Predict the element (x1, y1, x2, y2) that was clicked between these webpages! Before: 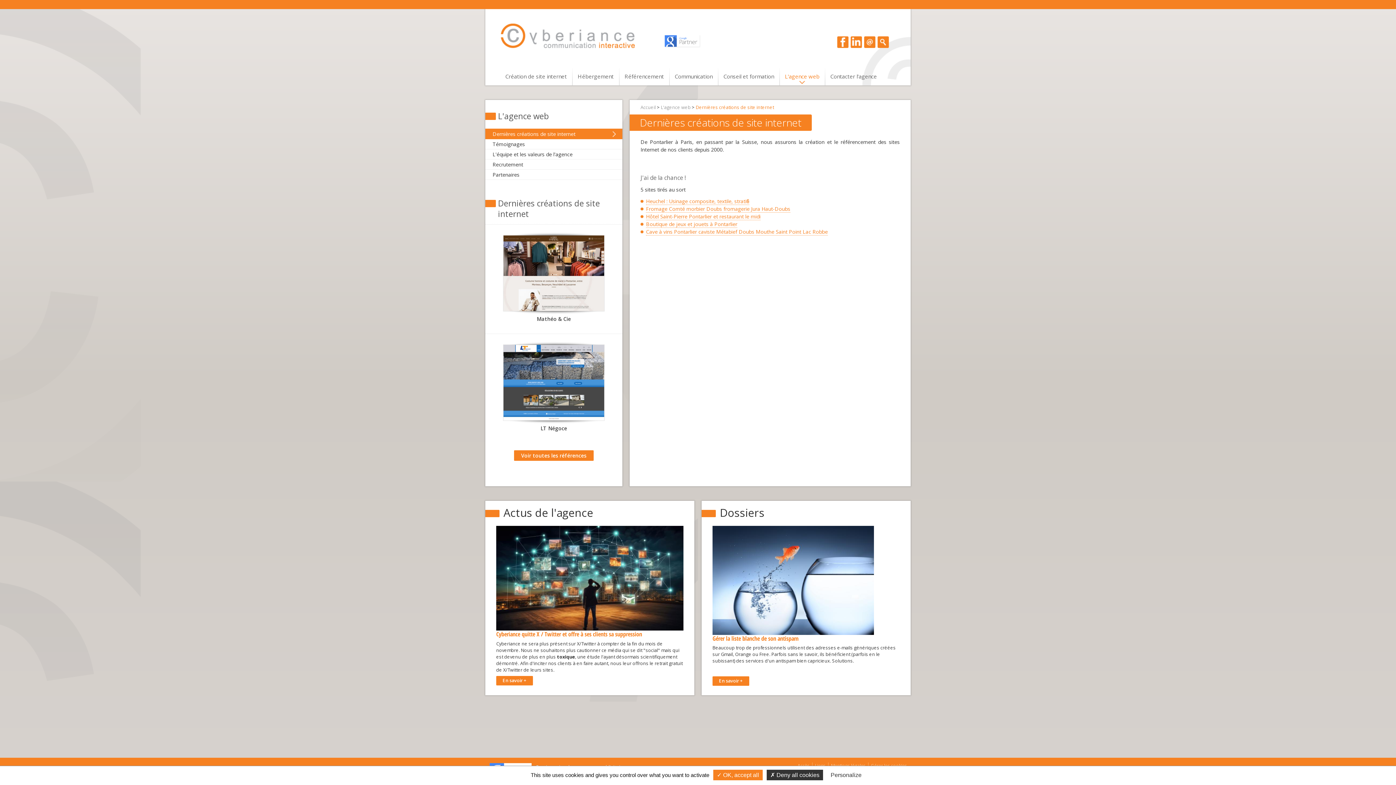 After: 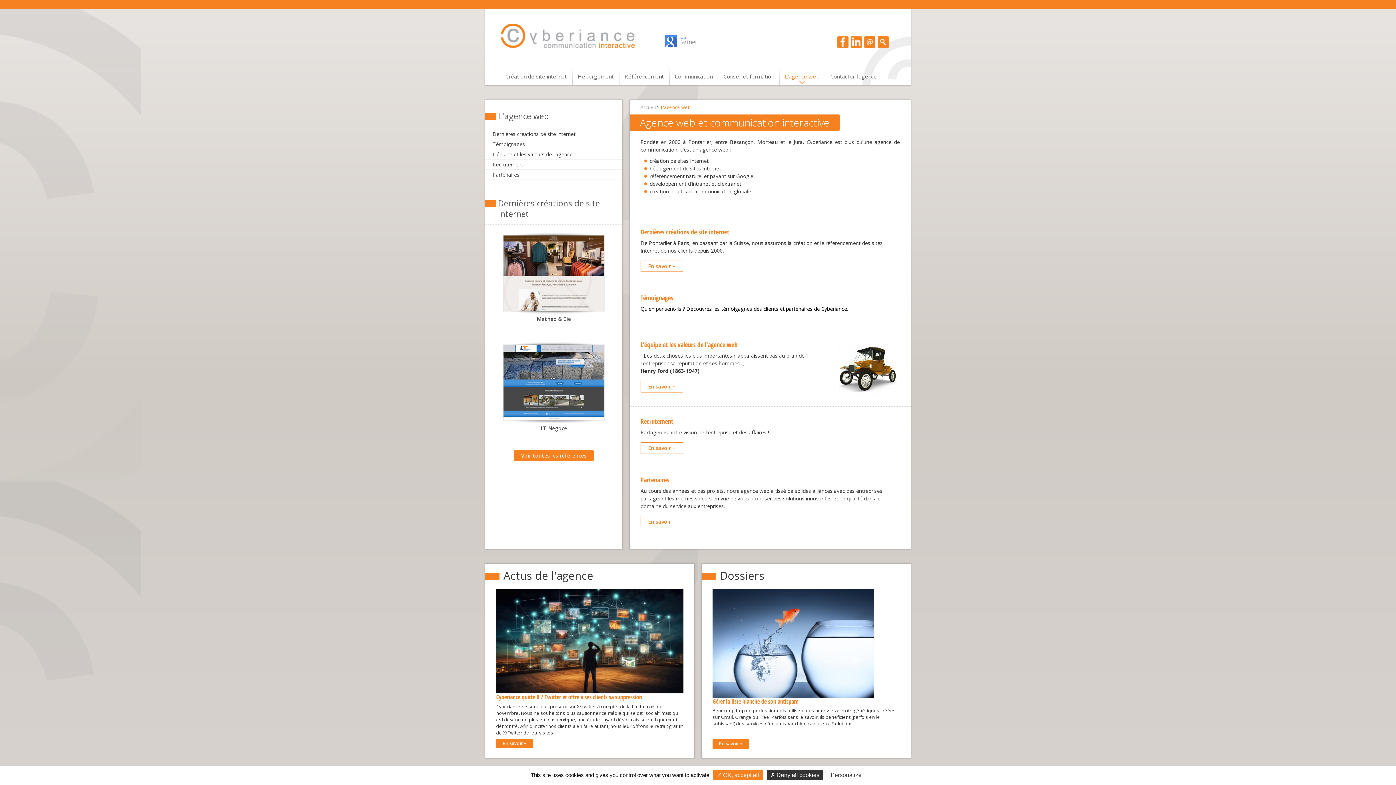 Action: label: L'agence web bbox: (498, 110, 549, 121)